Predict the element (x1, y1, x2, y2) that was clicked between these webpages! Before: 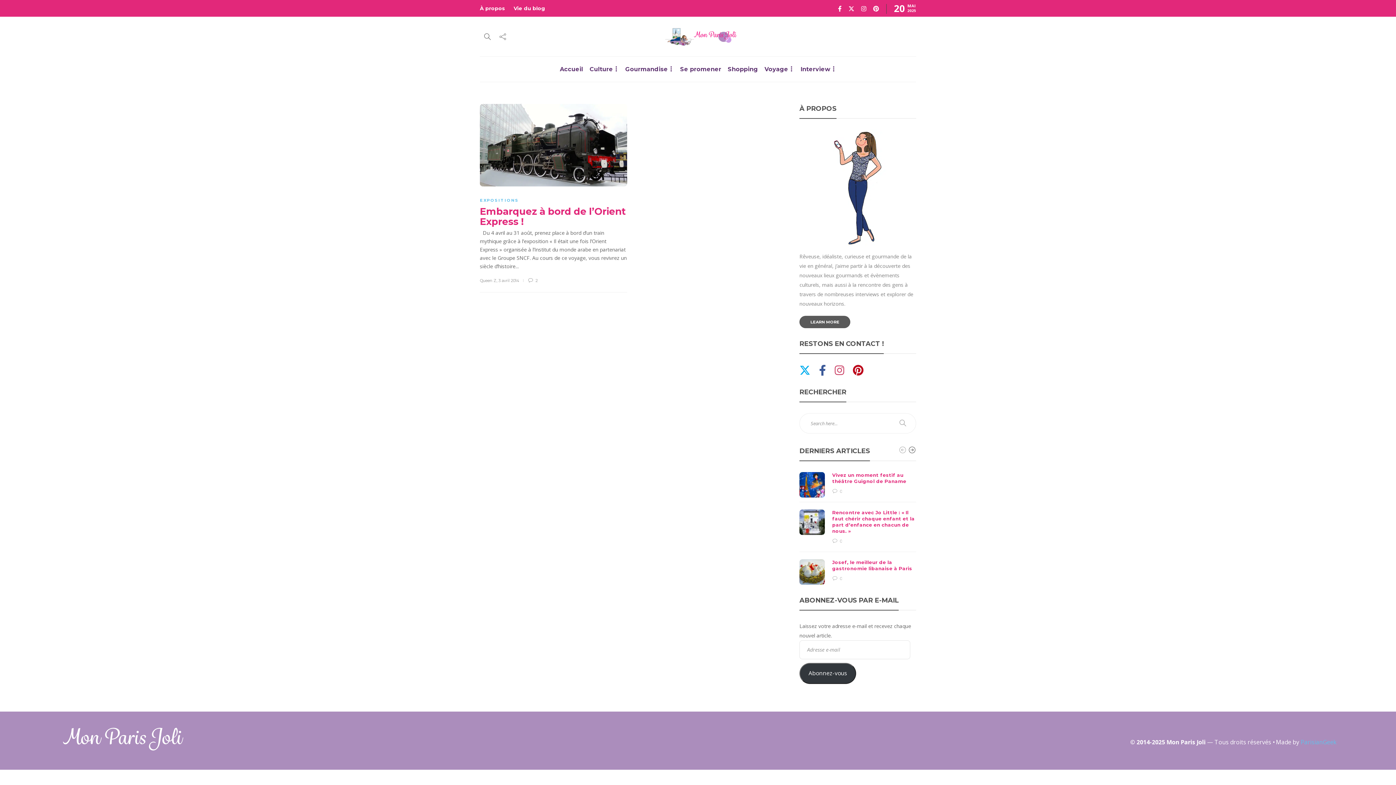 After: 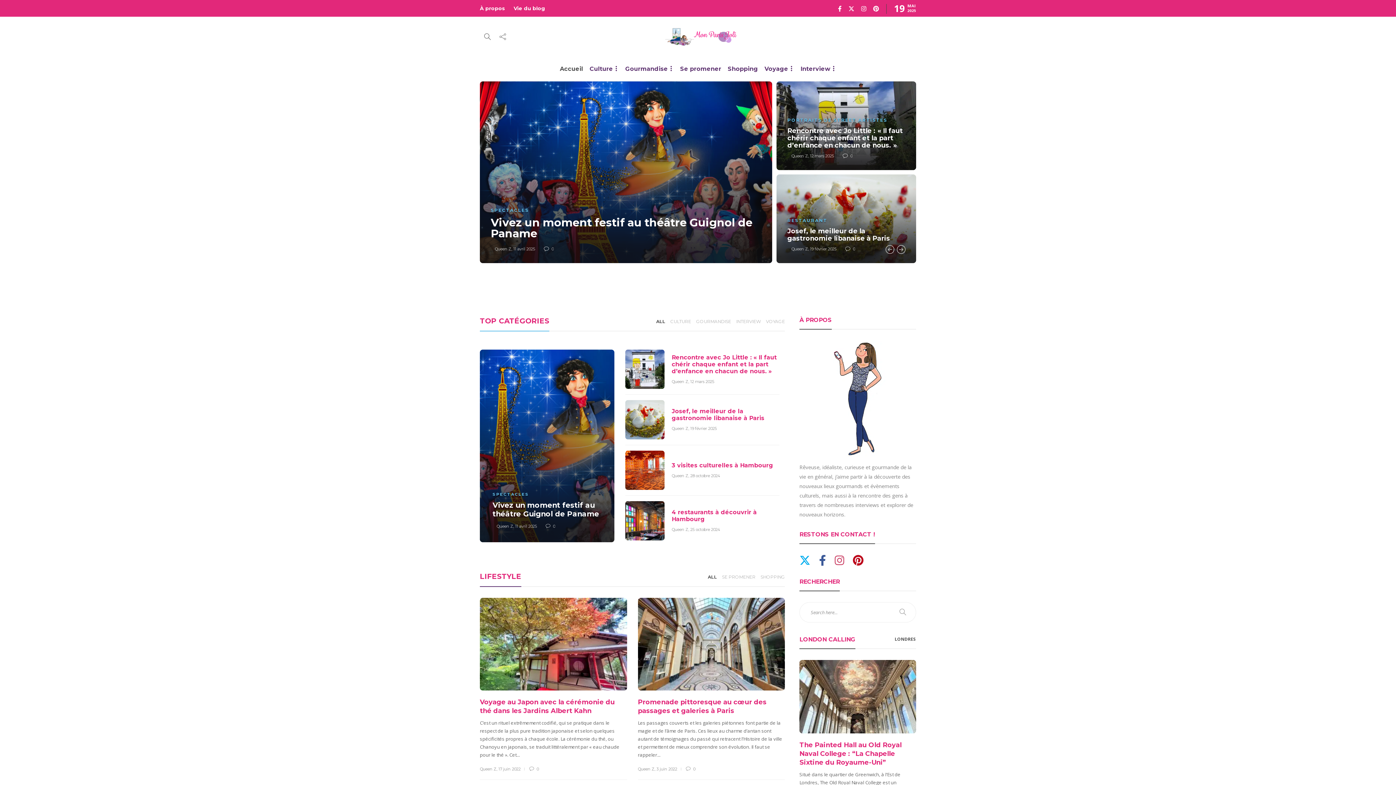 Action: bbox: (650, 27, 746, 45)